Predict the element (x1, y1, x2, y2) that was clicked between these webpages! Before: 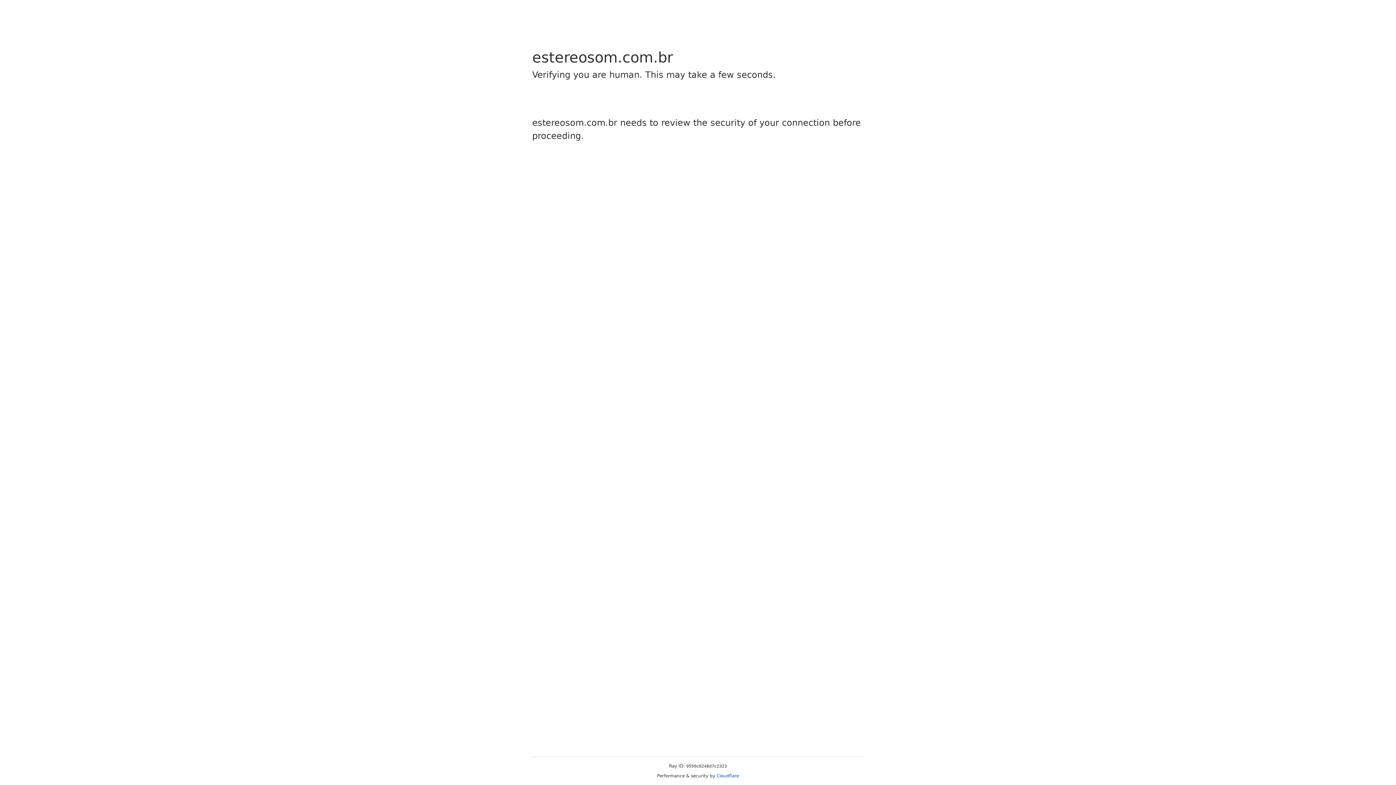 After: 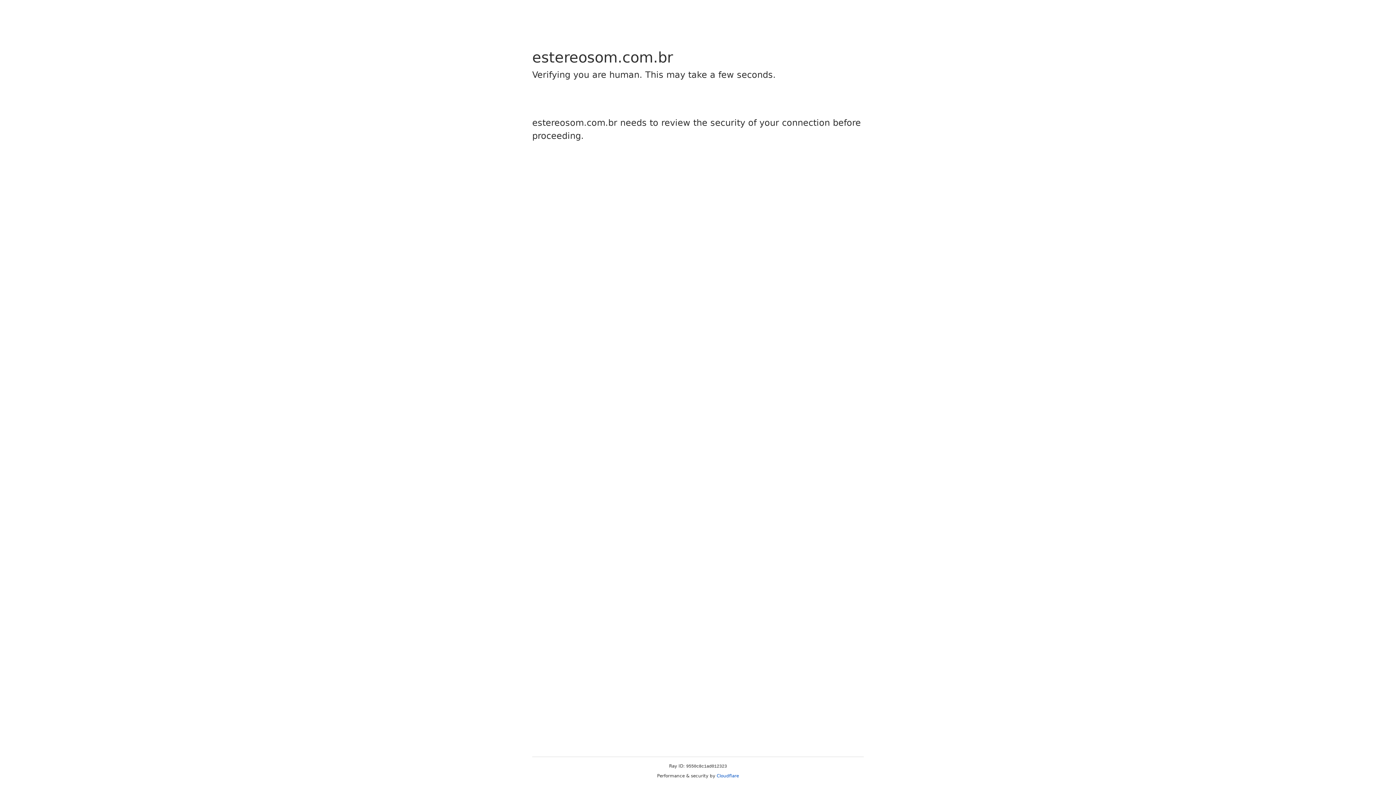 Action: bbox: (716, 773, 739, 778) label: Cloudflare